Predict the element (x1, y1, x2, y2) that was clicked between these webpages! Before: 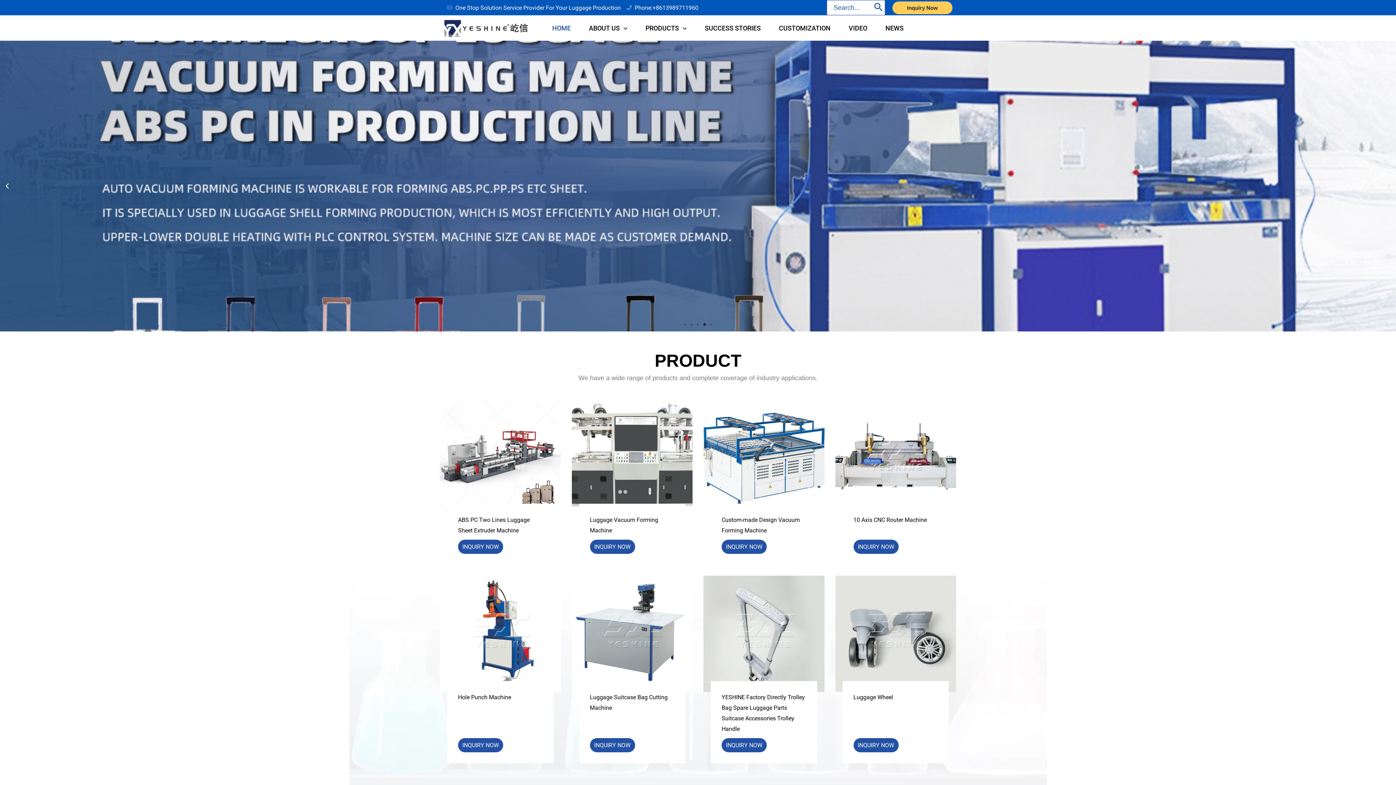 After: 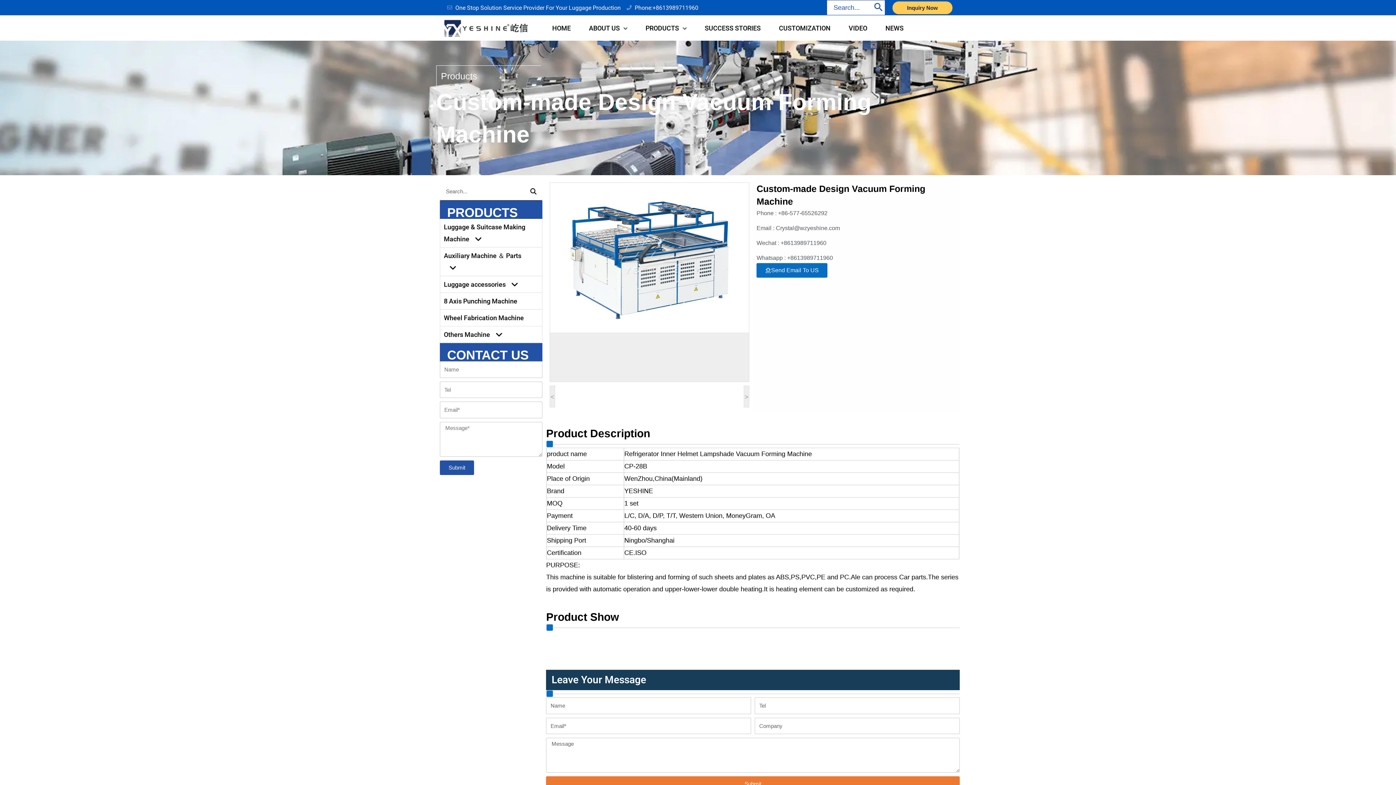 Action: bbox: (703, 398, 824, 514)